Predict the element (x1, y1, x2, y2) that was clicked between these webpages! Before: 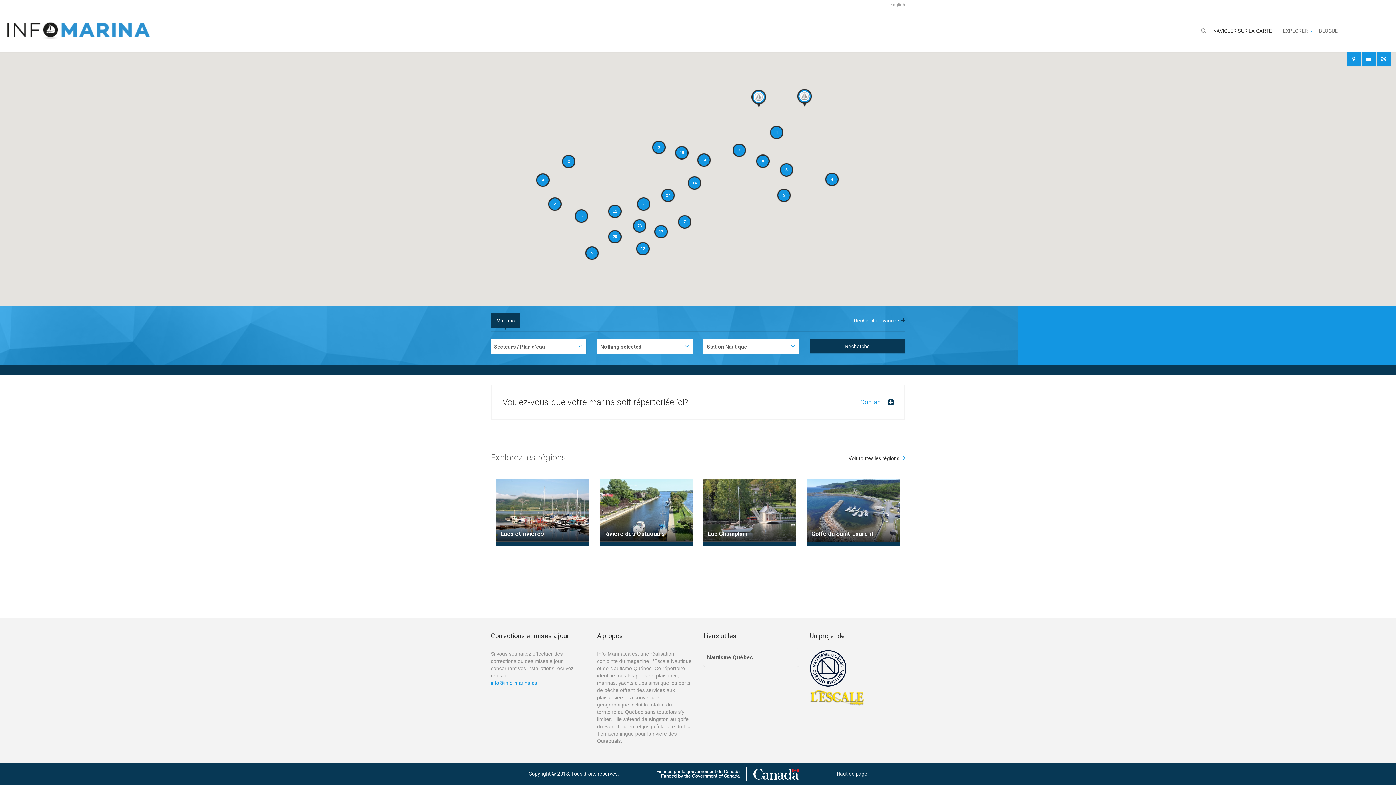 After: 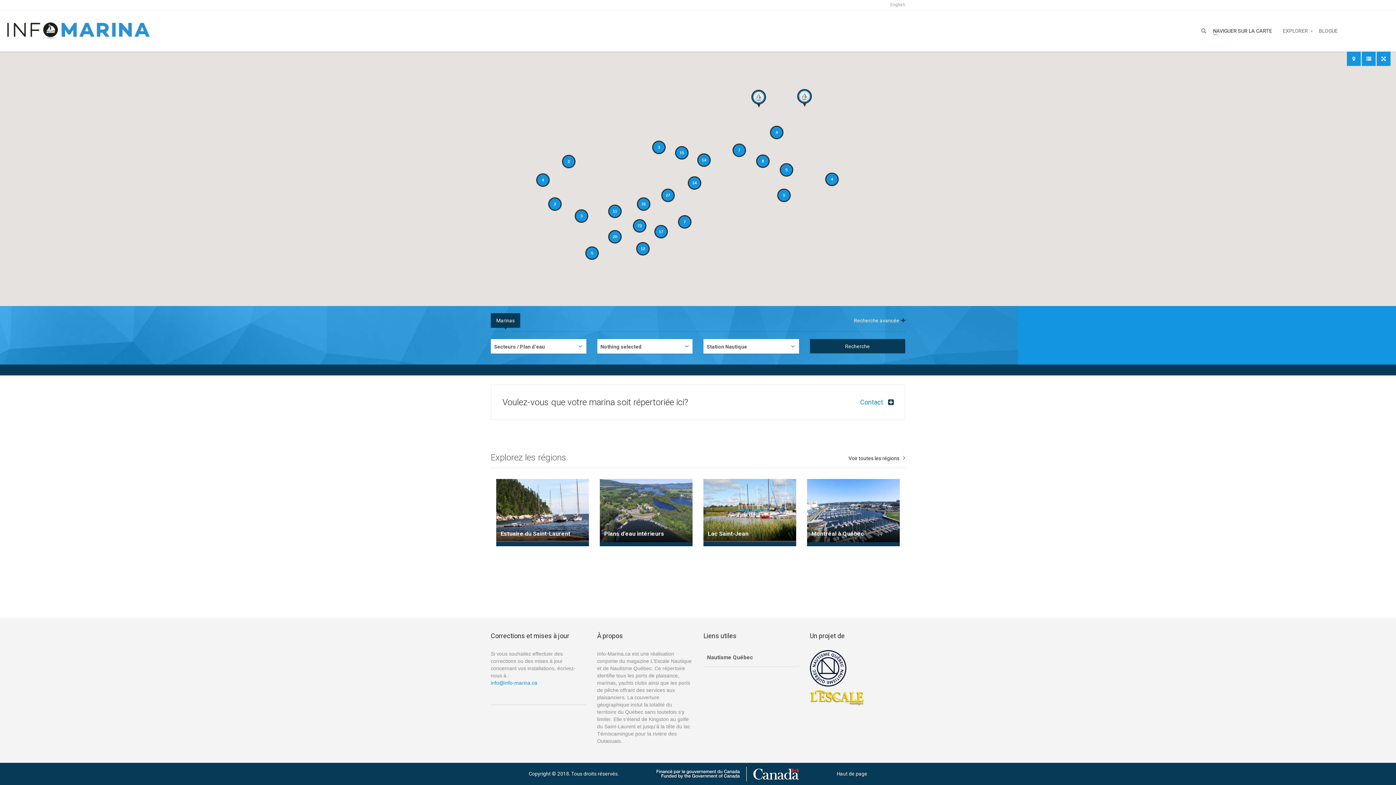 Action: label: NAVIGUER SUR LA CARTE bbox: (1208, 28, 1277, 33)